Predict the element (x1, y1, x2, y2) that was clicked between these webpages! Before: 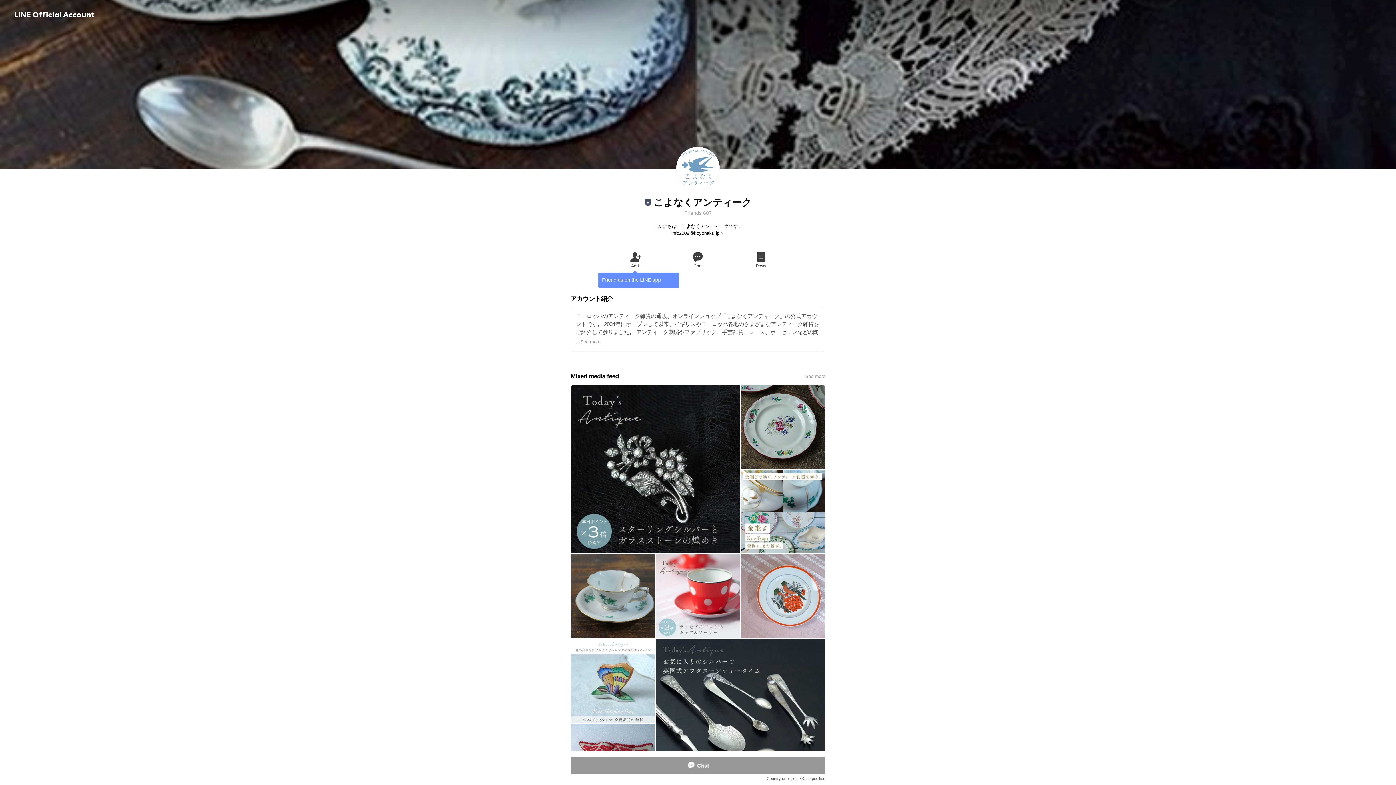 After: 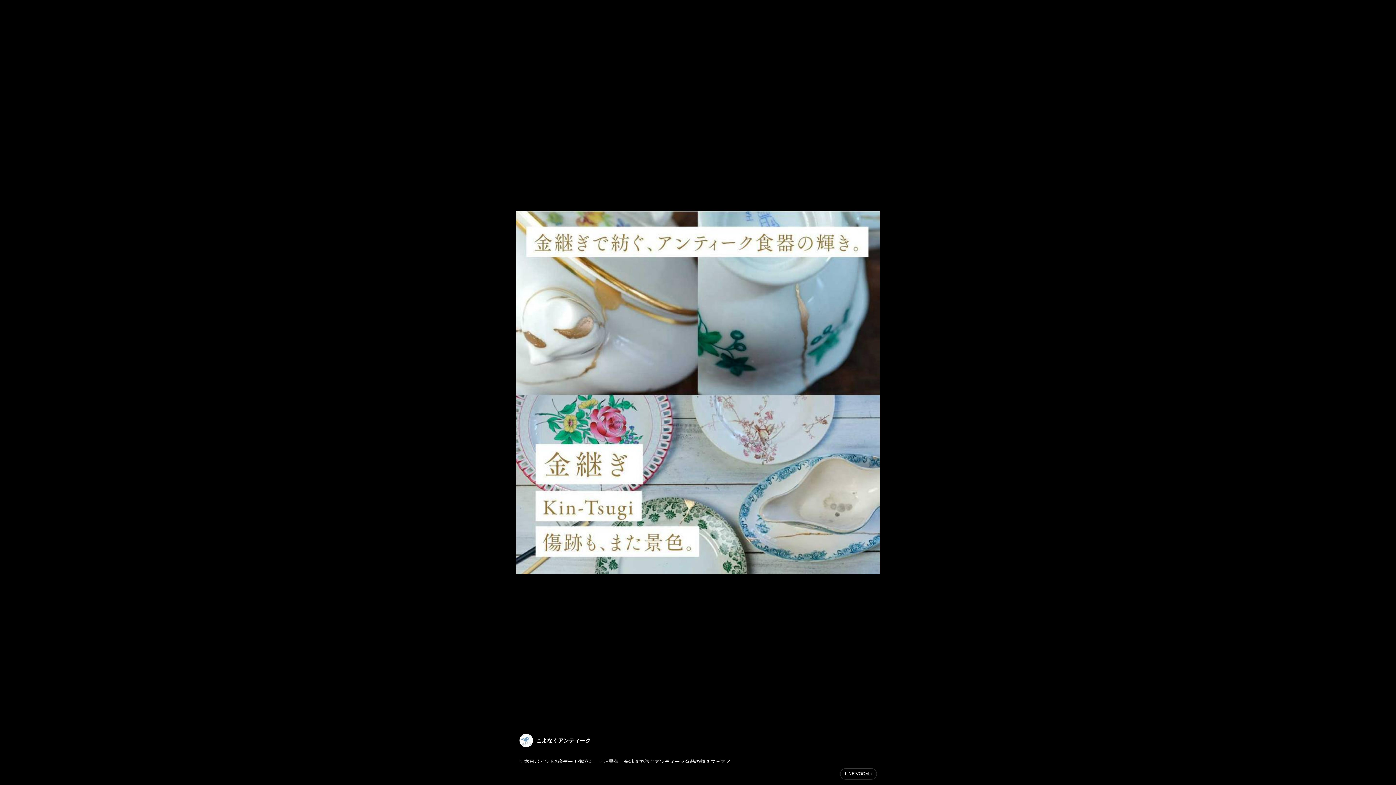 Action: bbox: (740, 469, 825, 553)